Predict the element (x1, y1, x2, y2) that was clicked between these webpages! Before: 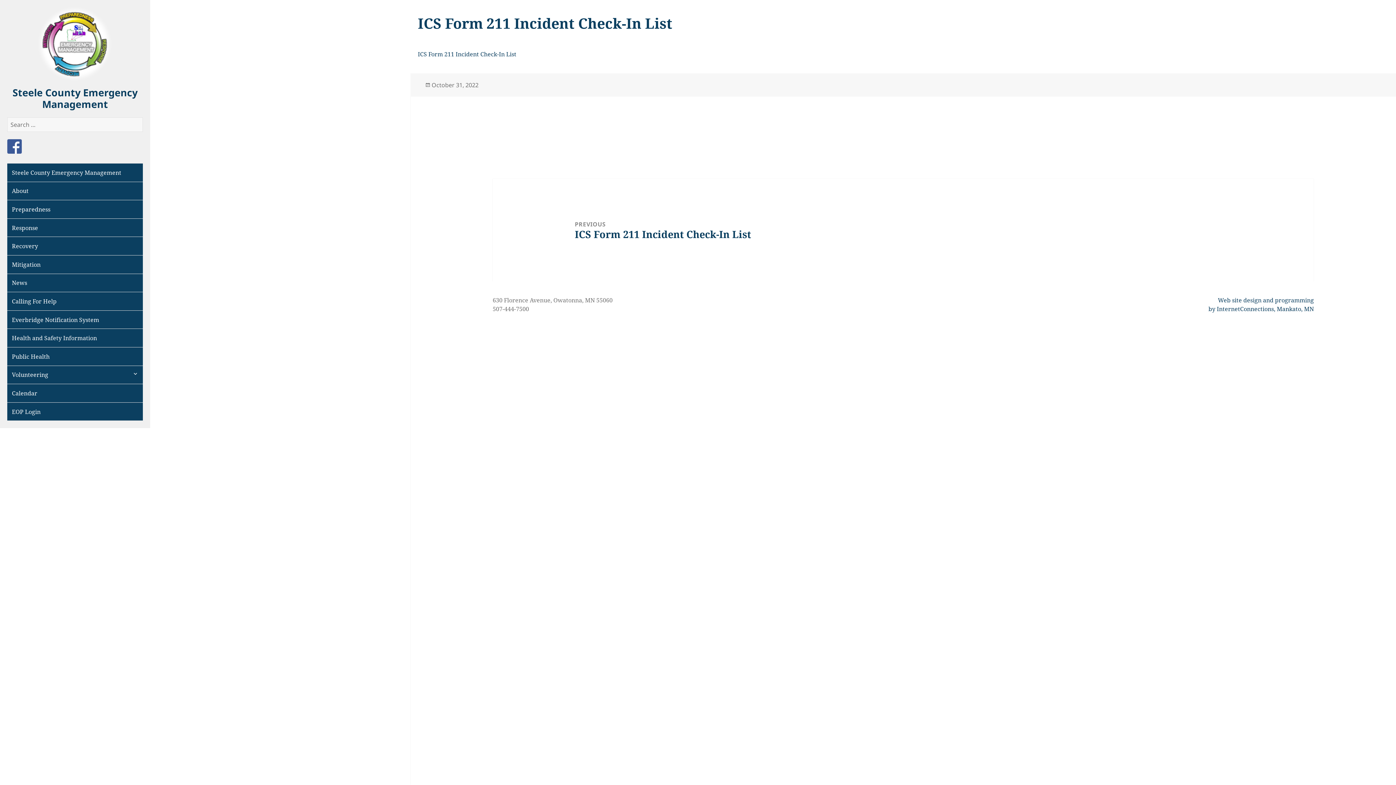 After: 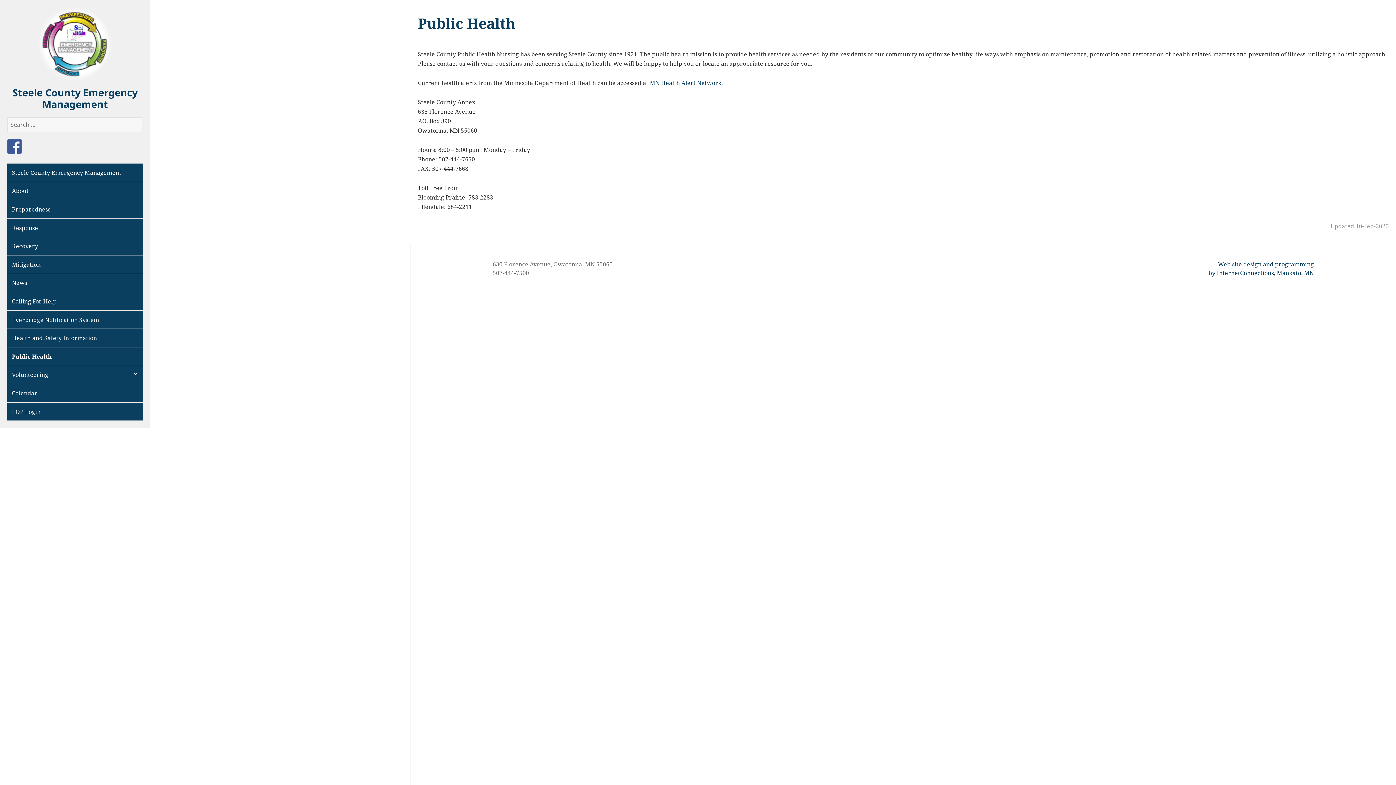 Action: label: Public Health bbox: (7, 347, 142, 365)